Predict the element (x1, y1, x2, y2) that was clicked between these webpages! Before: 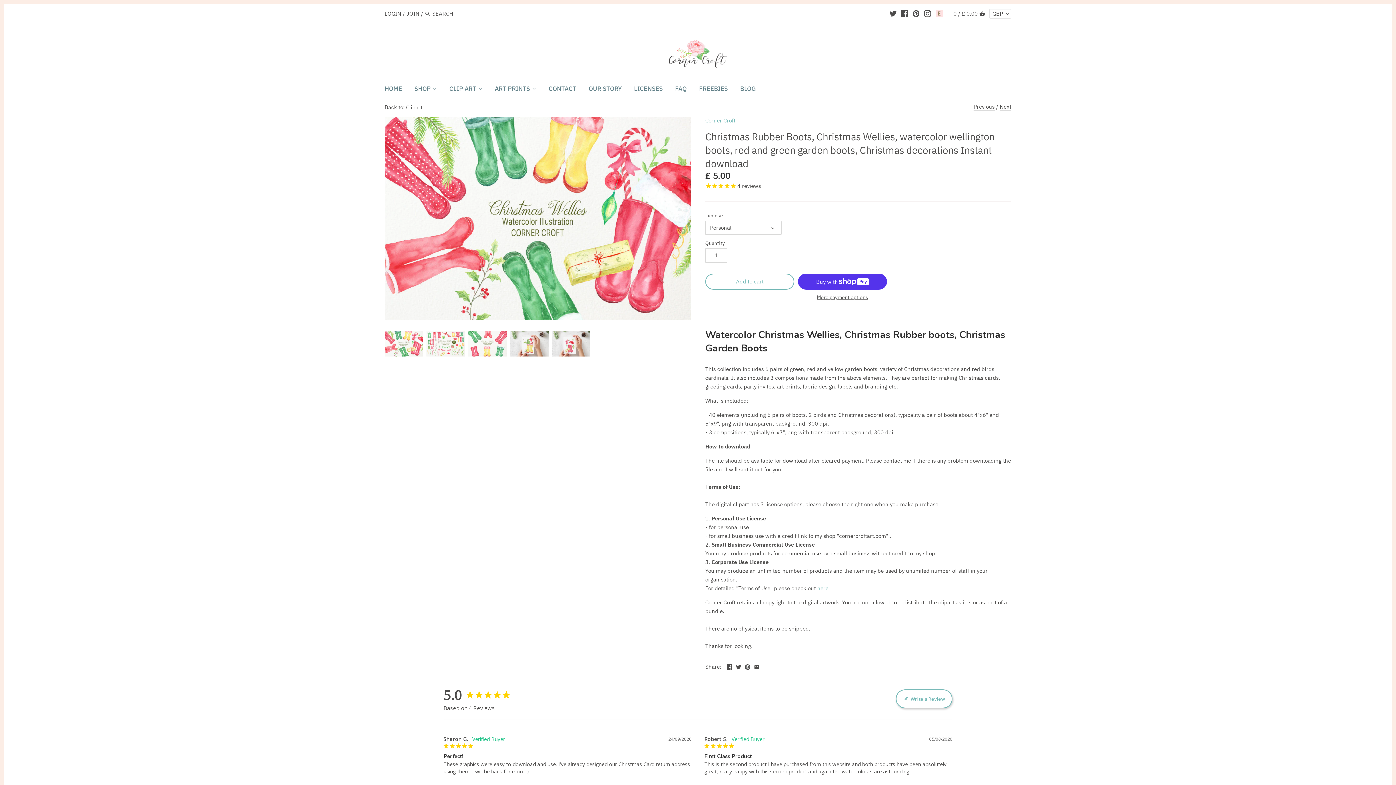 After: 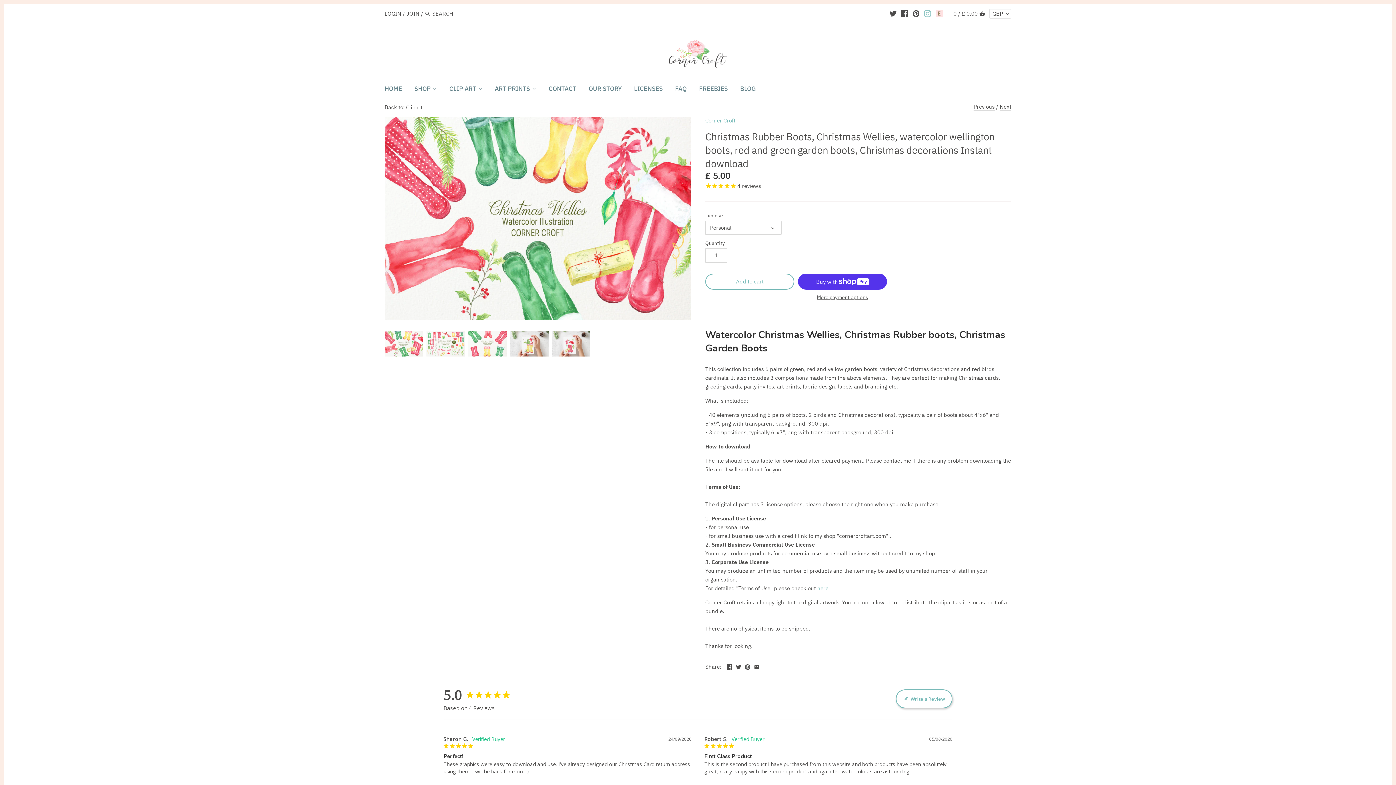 Action: bbox: (924, 6, 931, 20)